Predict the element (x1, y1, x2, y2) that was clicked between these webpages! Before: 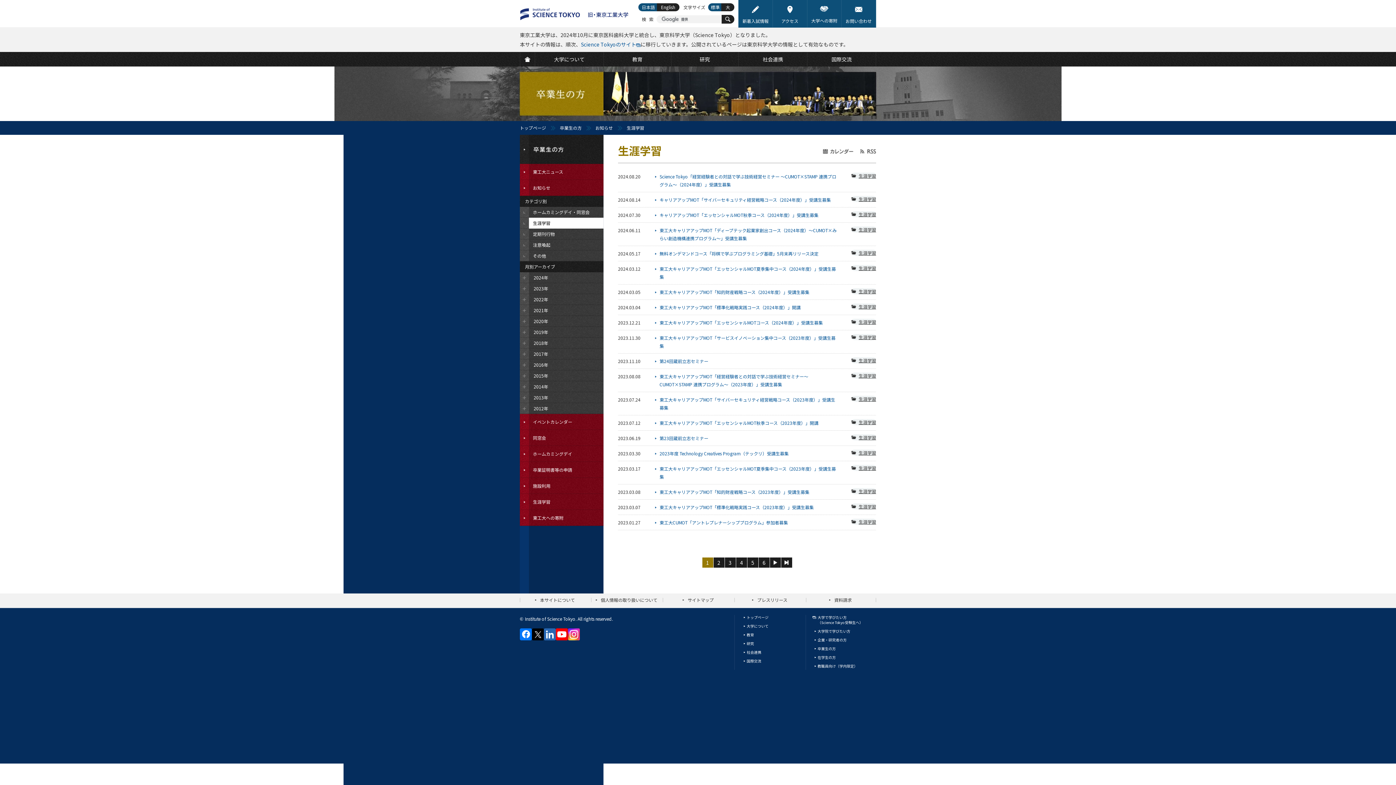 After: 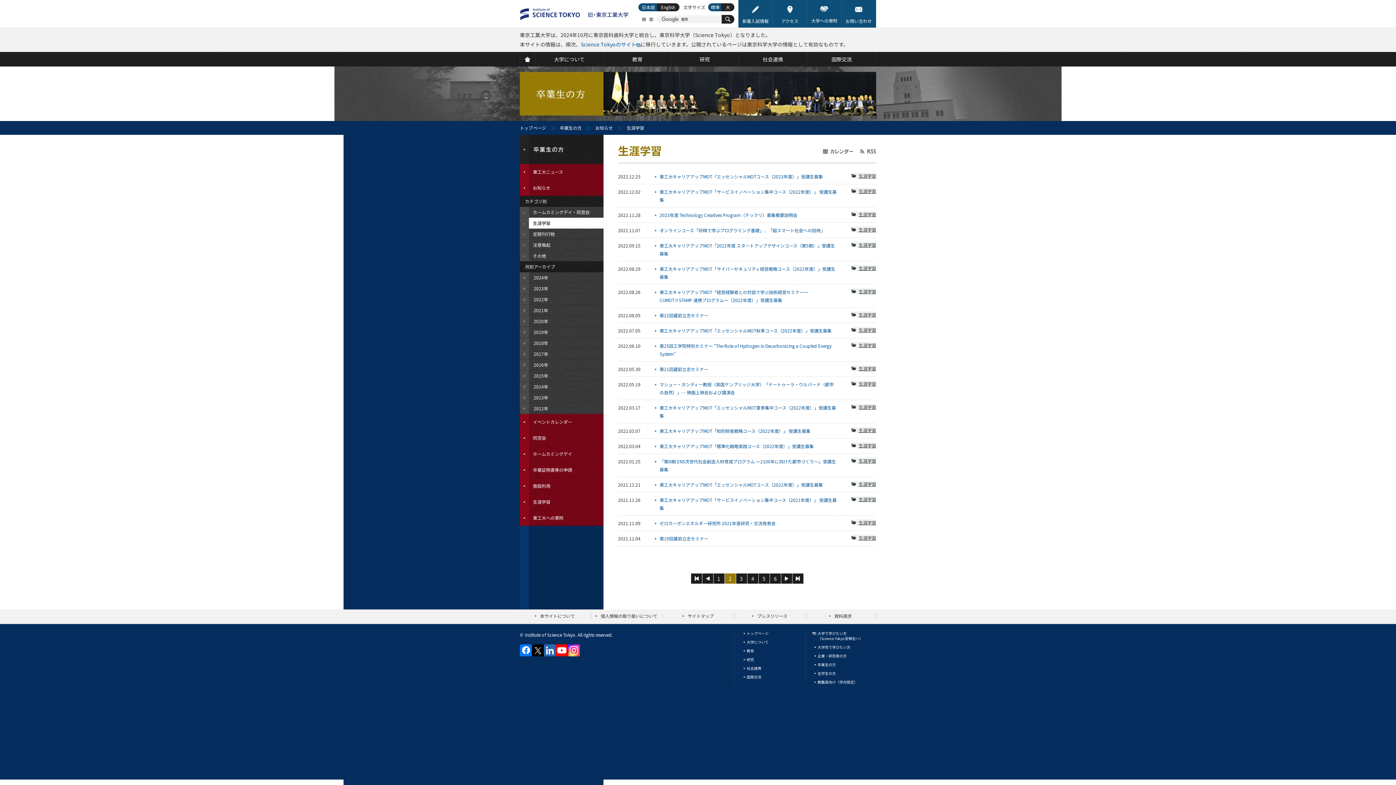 Action: label: Next bbox: (770, 557, 780, 568)